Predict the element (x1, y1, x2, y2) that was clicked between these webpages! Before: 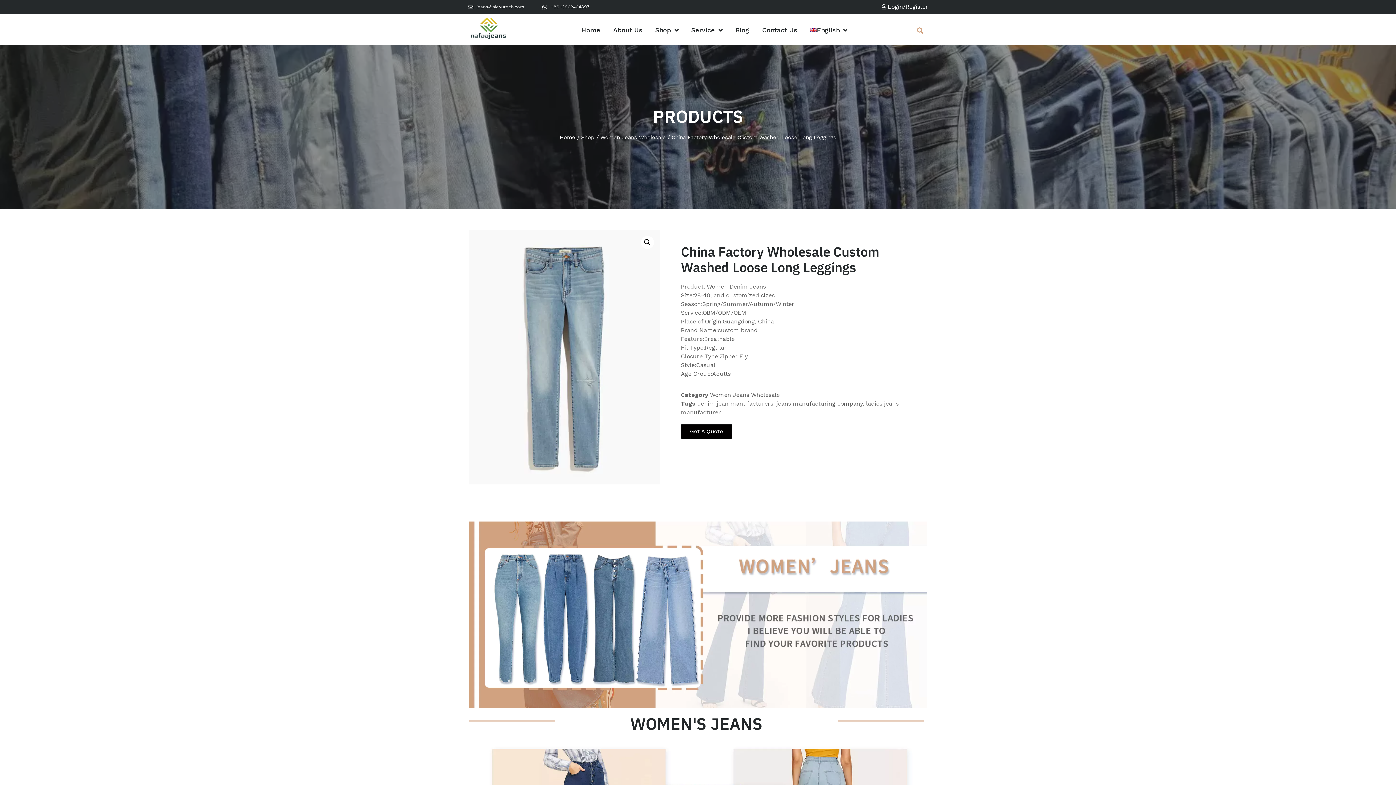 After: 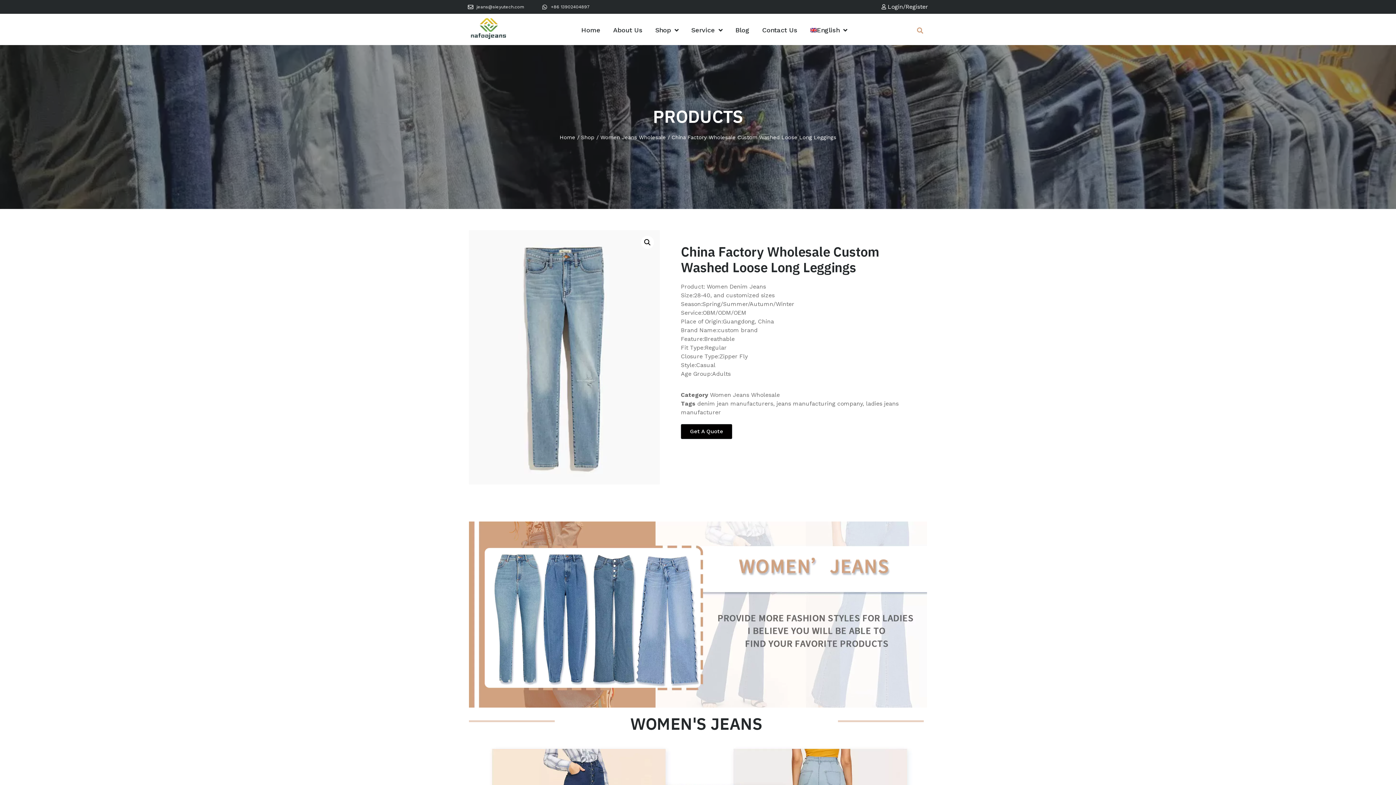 Action: bbox: (468, 2, 524, 11) label: jeans@sieyutech.com